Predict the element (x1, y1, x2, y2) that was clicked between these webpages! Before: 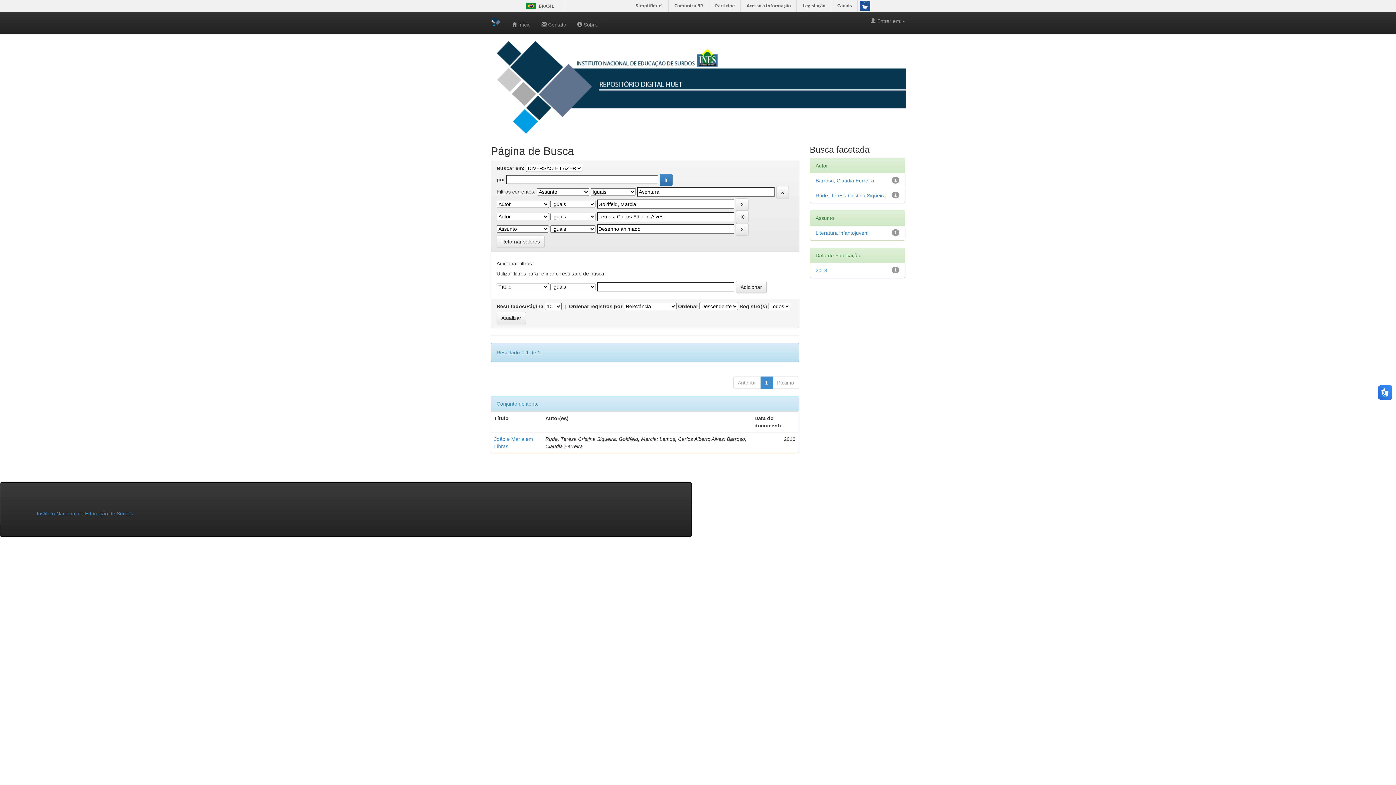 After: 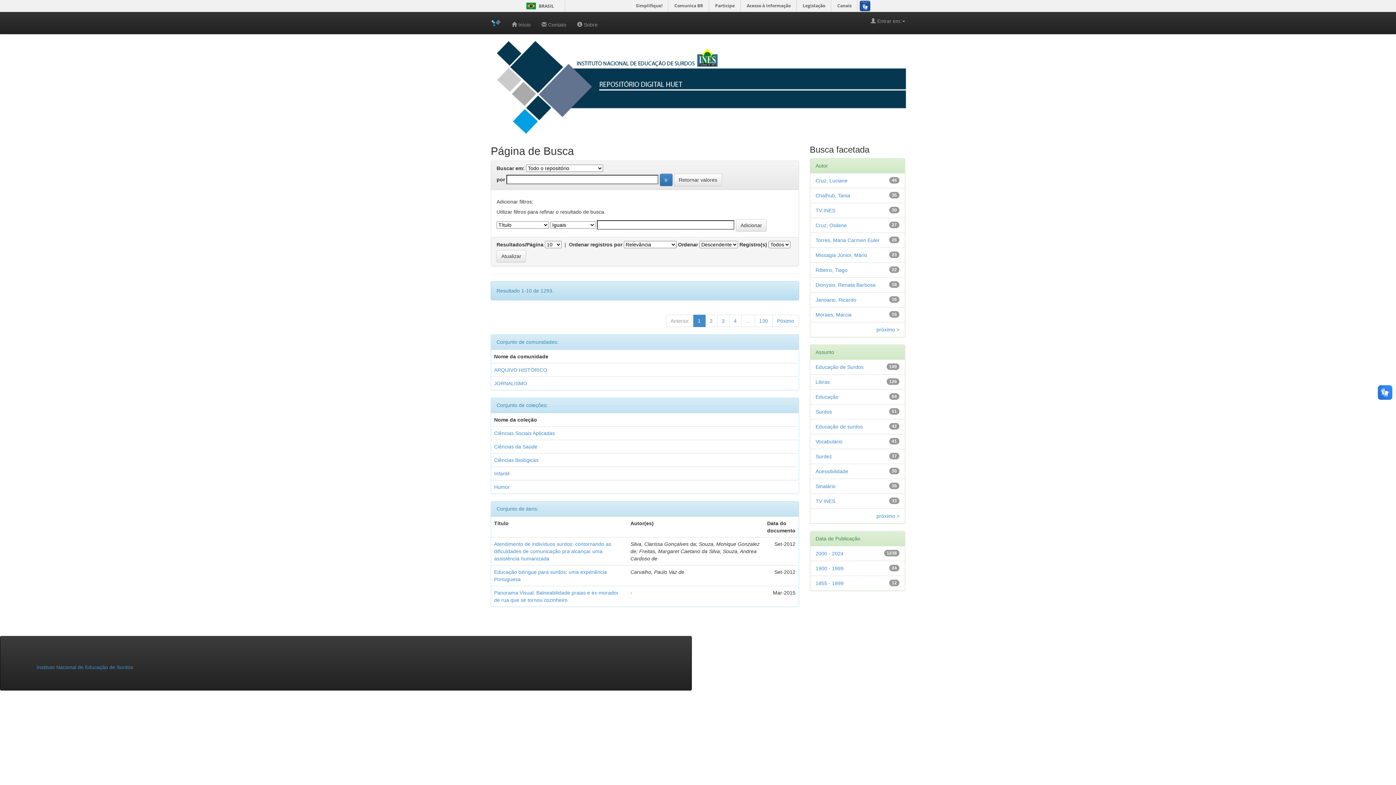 Action: bbox: (496, 235, 544, 248) label: Retornar valores